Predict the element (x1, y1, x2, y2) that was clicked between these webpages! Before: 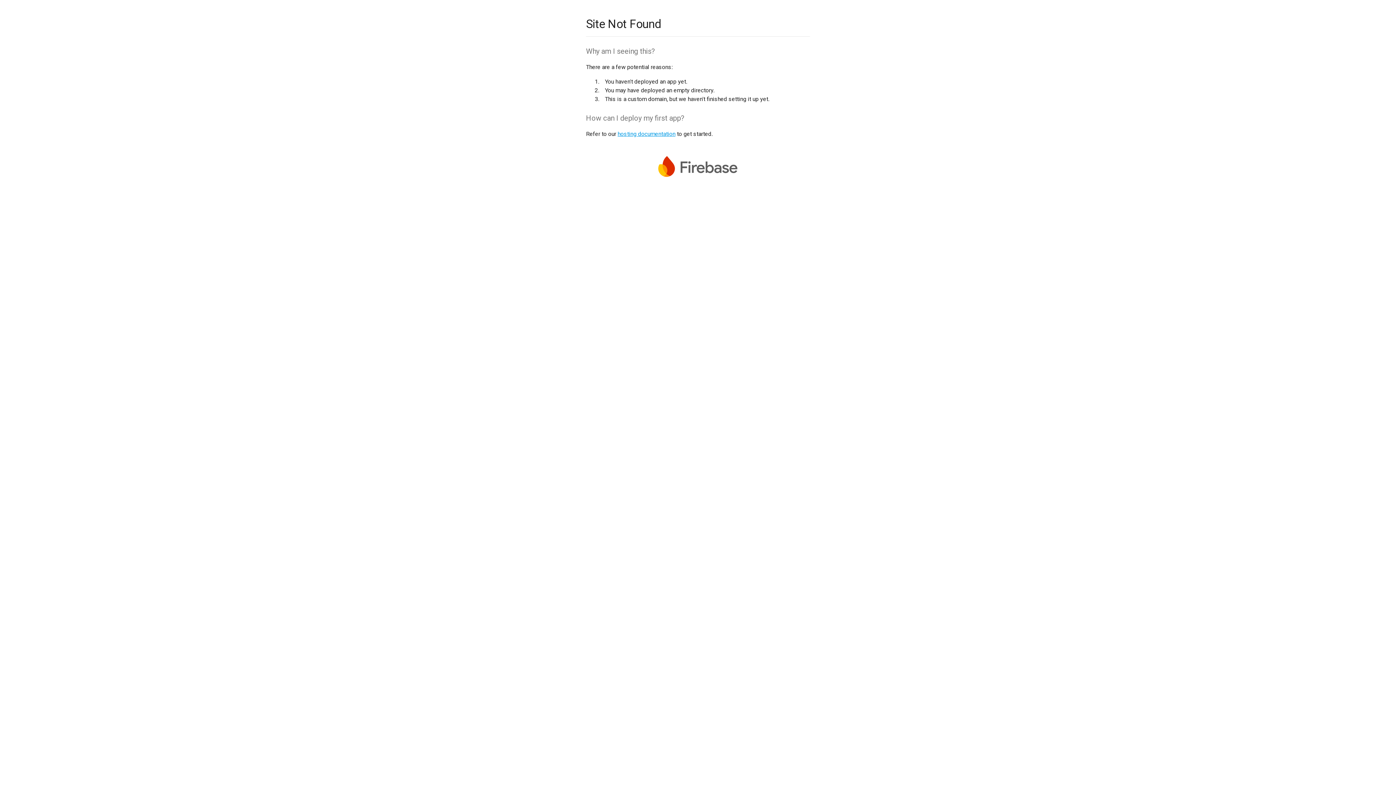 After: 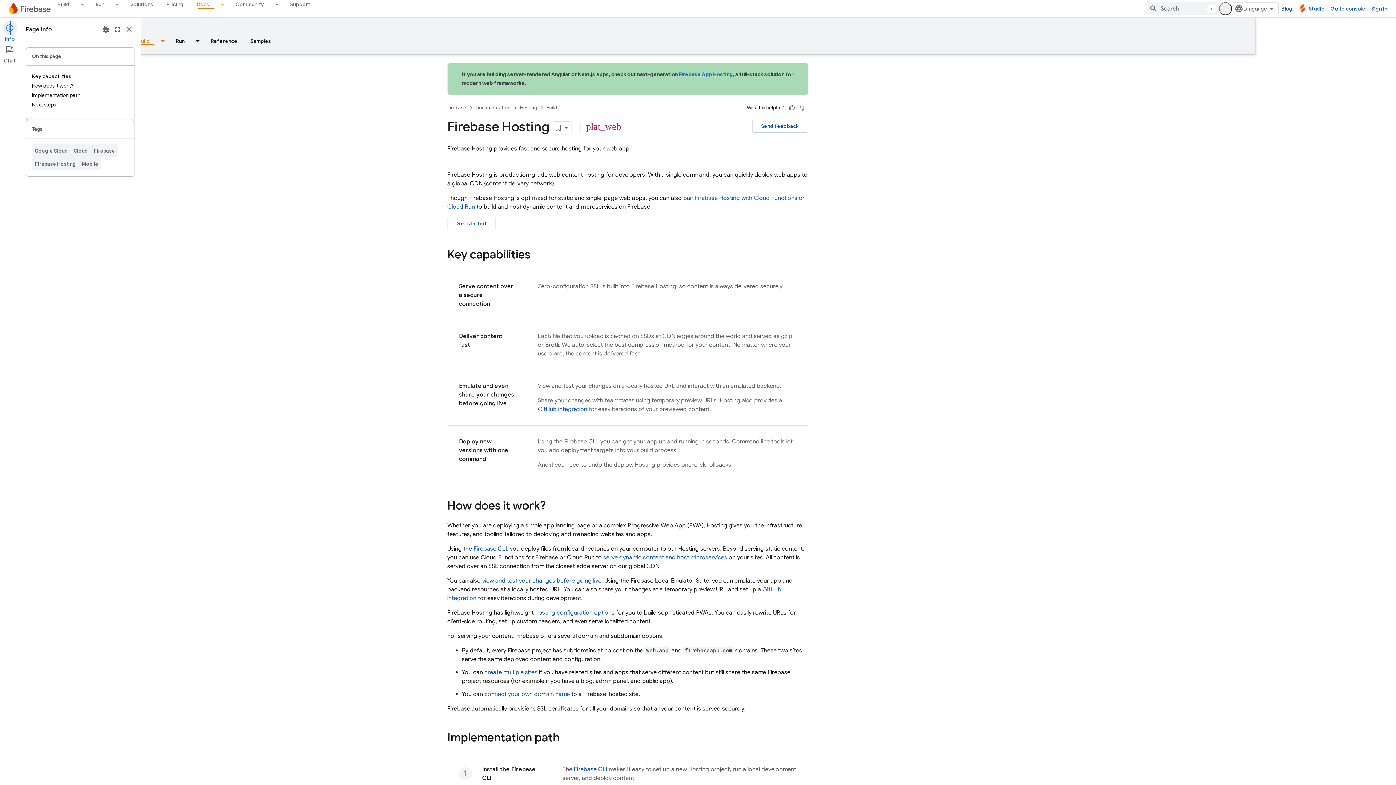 Action: bbox: (617, 130, 675, 137) label: hosting documentation